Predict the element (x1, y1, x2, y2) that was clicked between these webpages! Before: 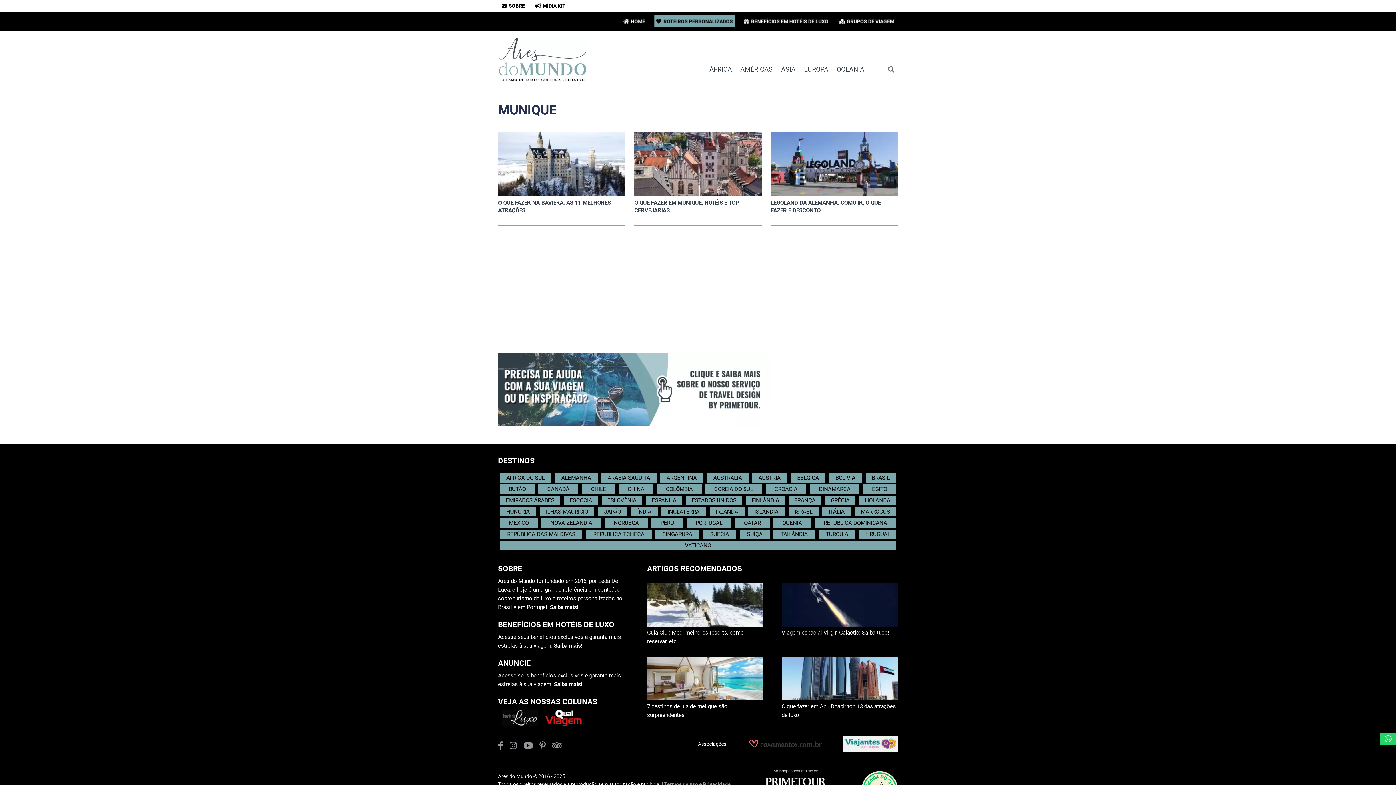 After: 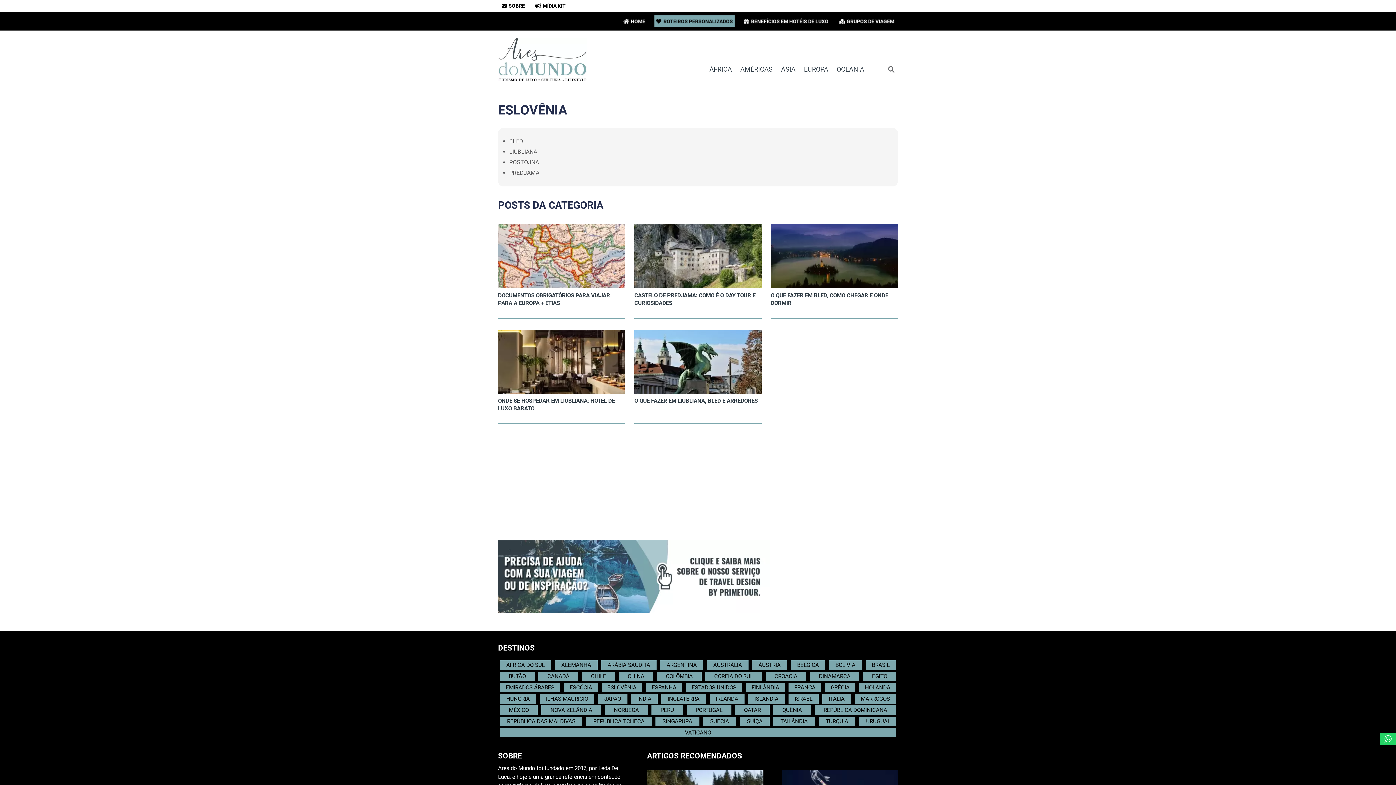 Action: bbox: (601, 496, 642, 505) label: ESLOVÊNIA